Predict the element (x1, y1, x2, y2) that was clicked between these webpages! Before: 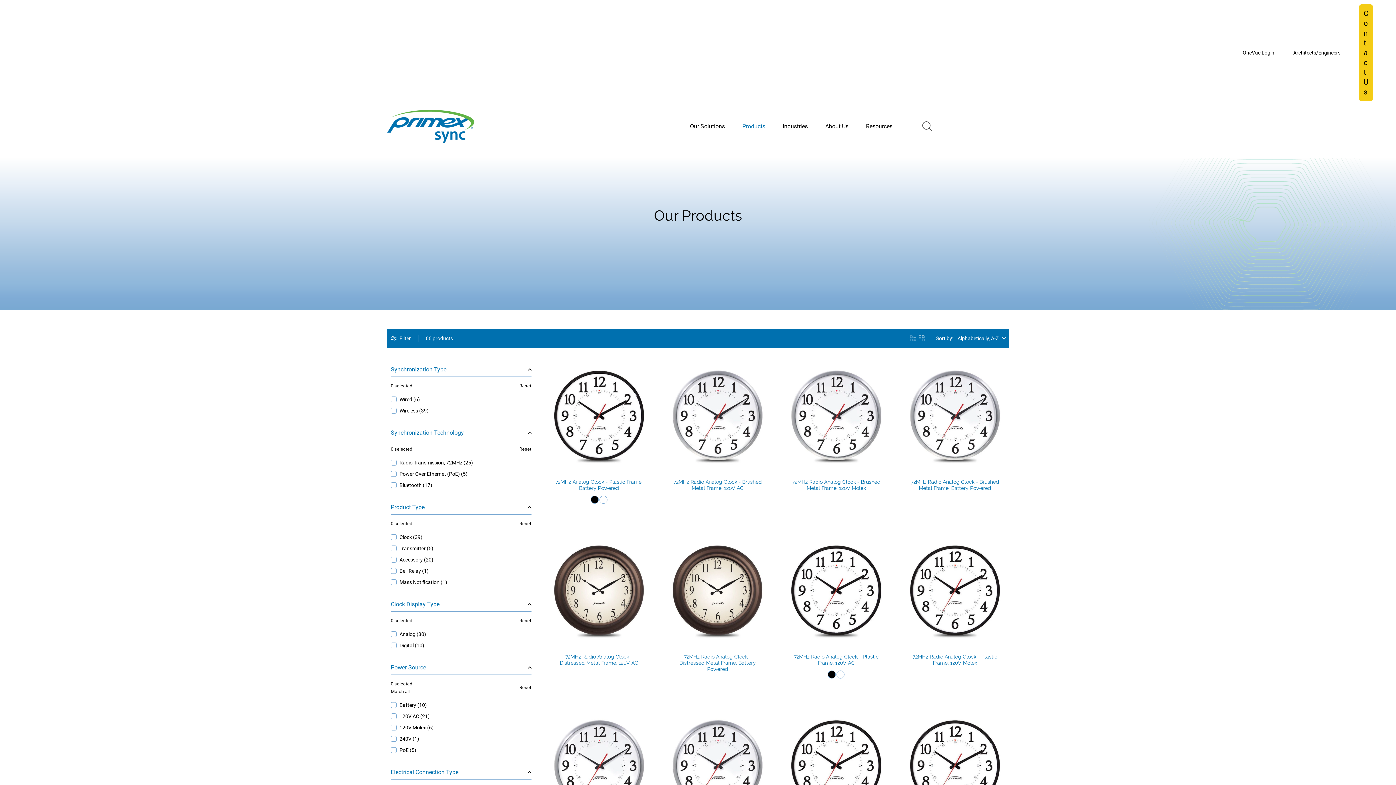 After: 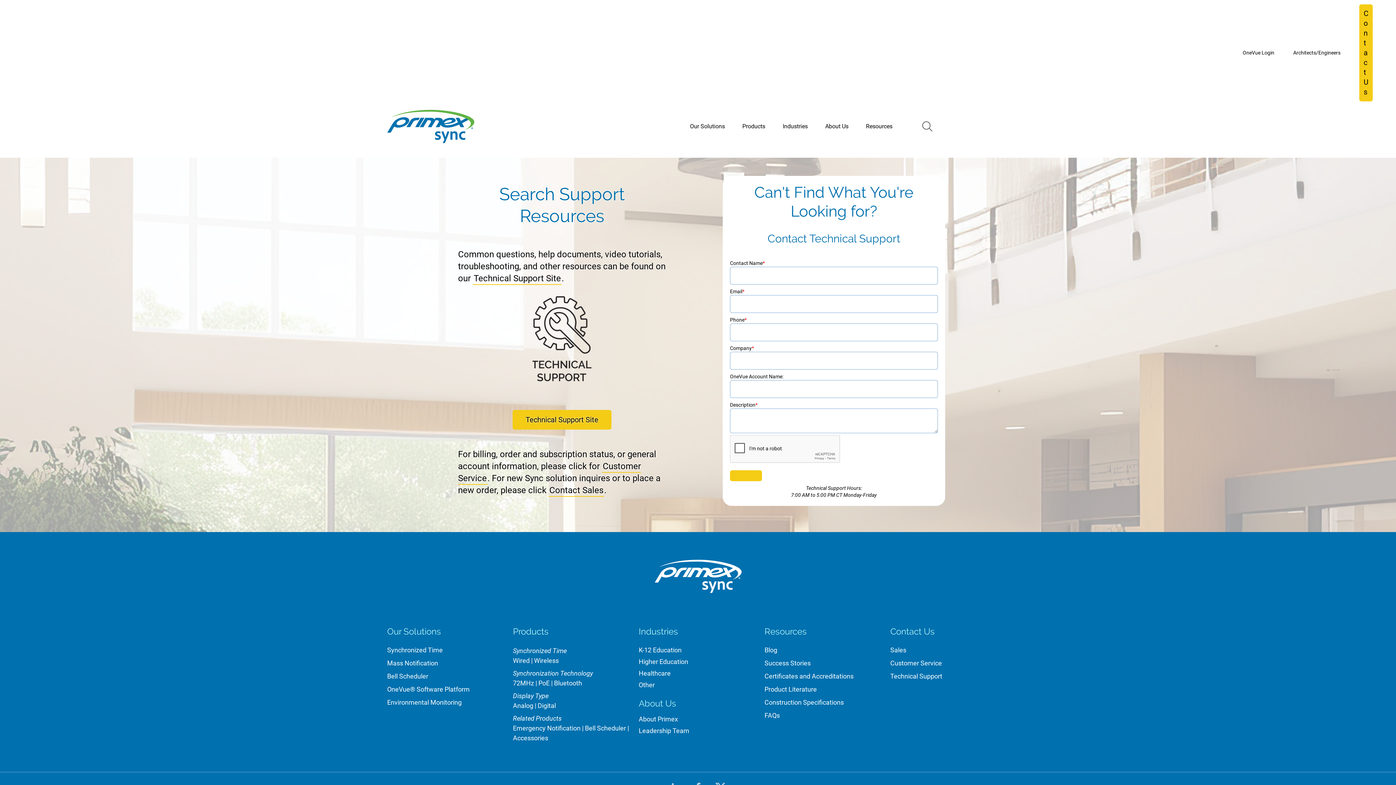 Action: bbox: (1369, 48, 1383, 76) label: Technical Support